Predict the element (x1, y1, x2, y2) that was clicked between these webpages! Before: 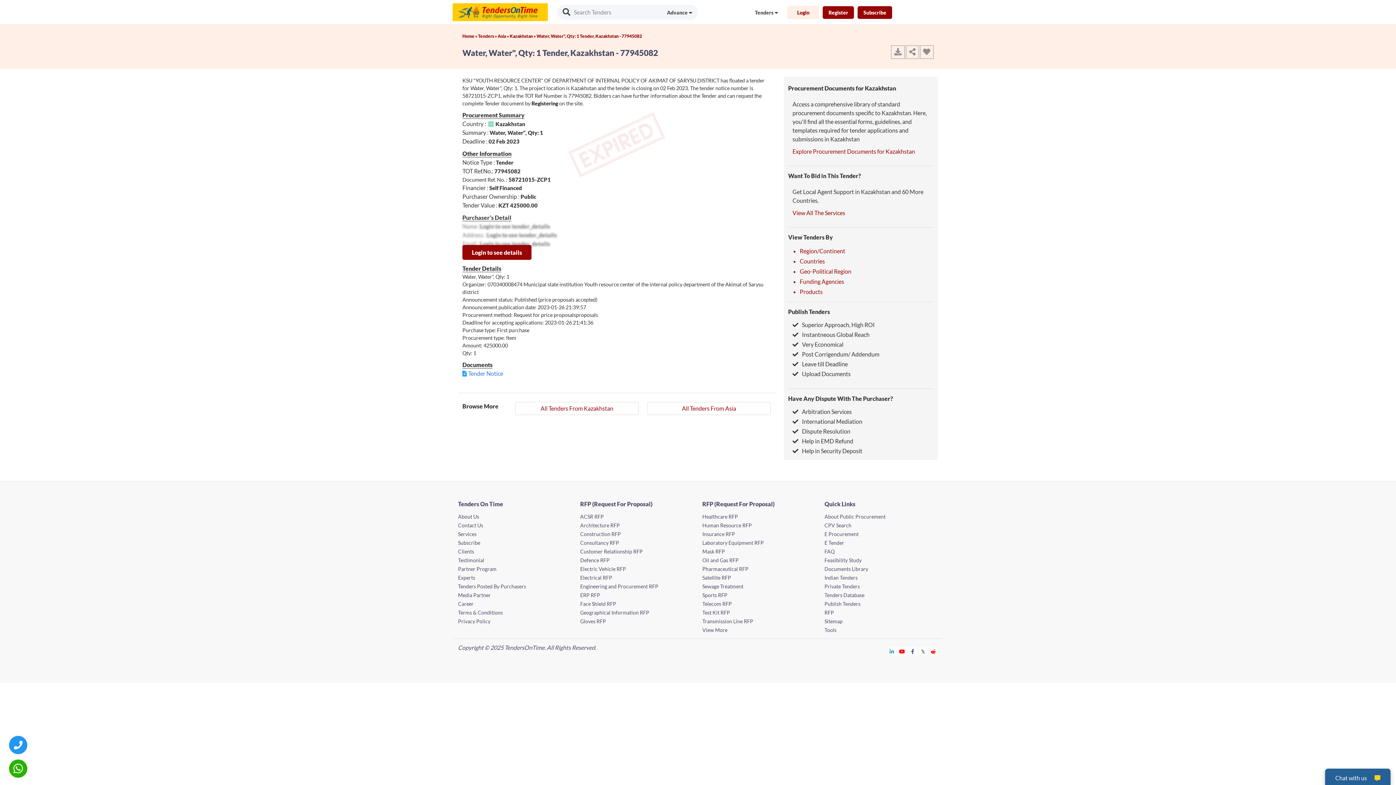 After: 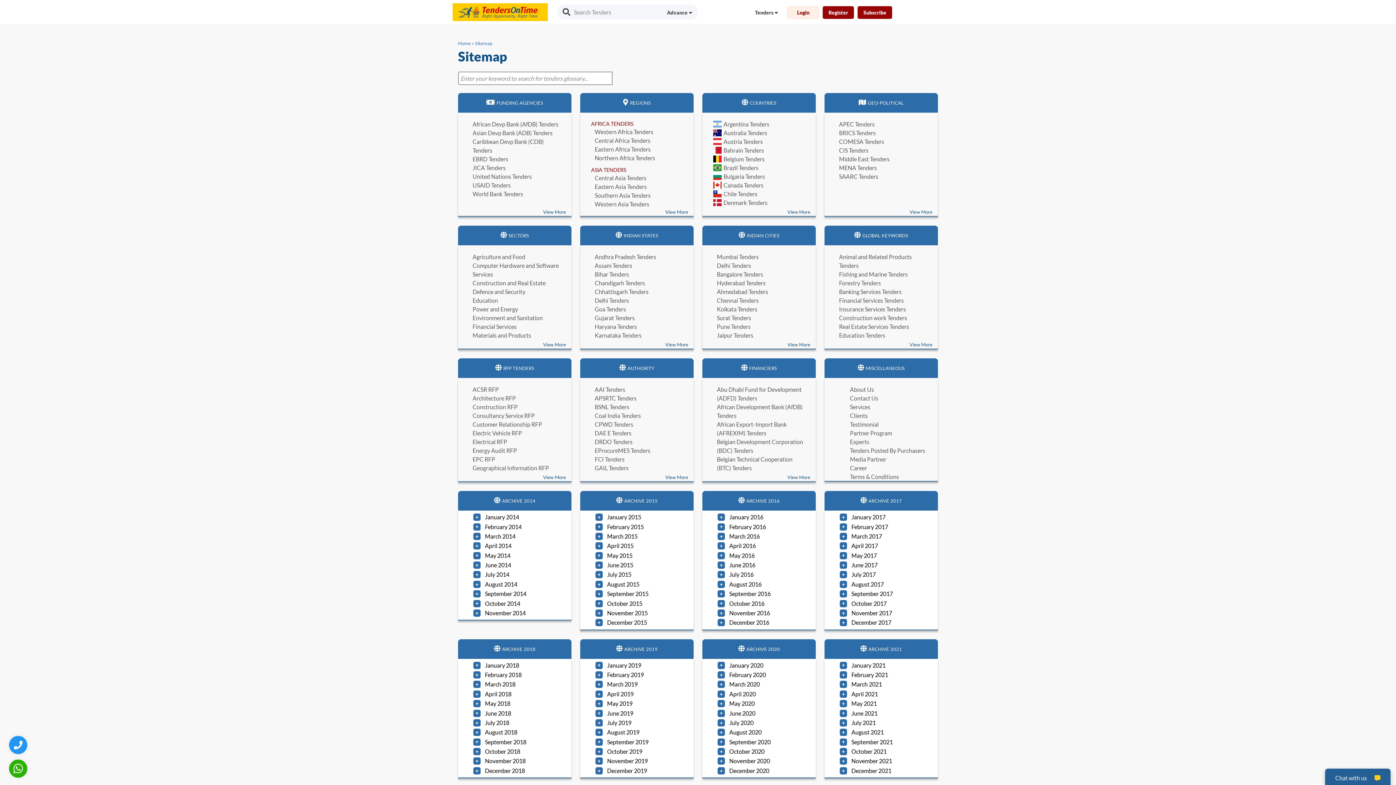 Action: label: Sitemap bbox: (824, 618, 842, 624)